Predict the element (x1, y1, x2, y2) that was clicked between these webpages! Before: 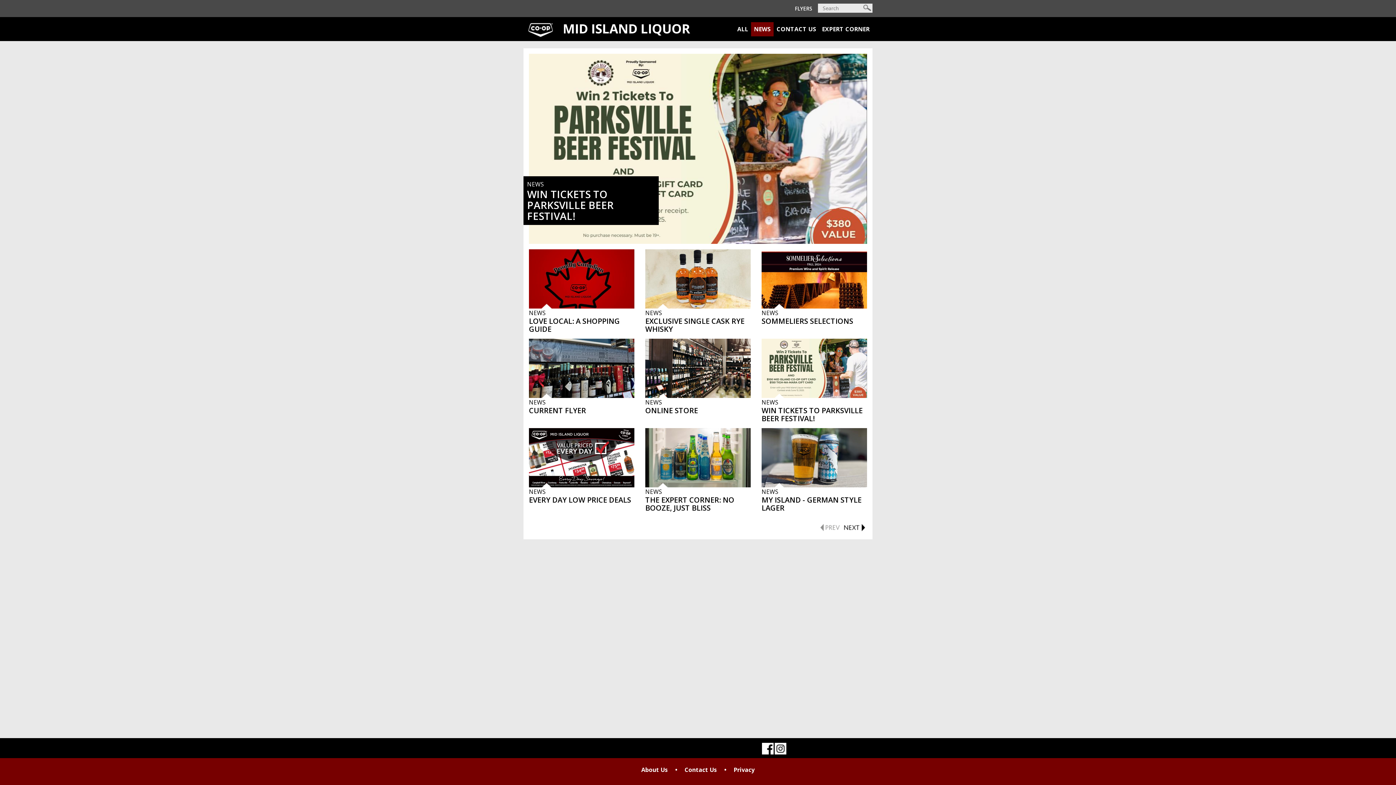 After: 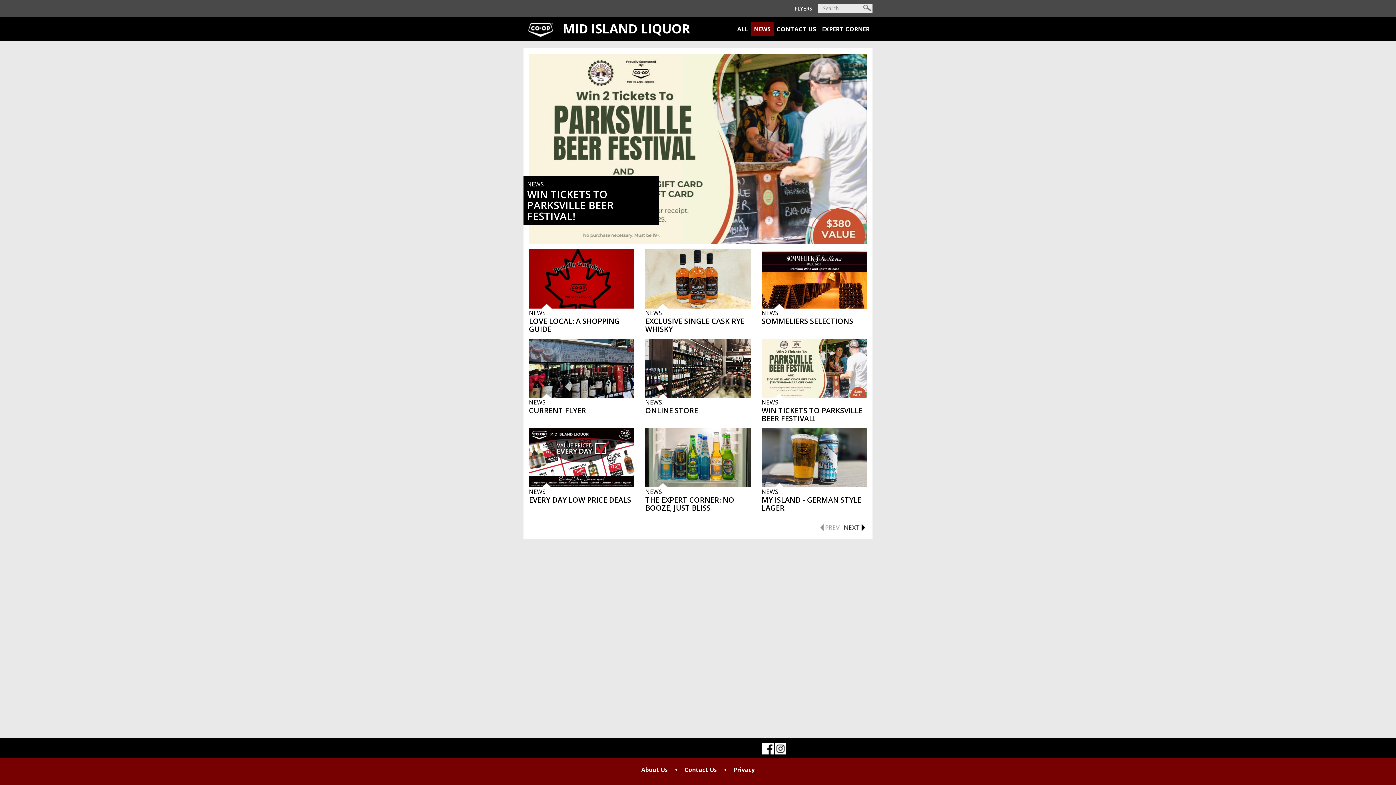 Action: label: FLYERS bbox: (794, 5, 812, 12)